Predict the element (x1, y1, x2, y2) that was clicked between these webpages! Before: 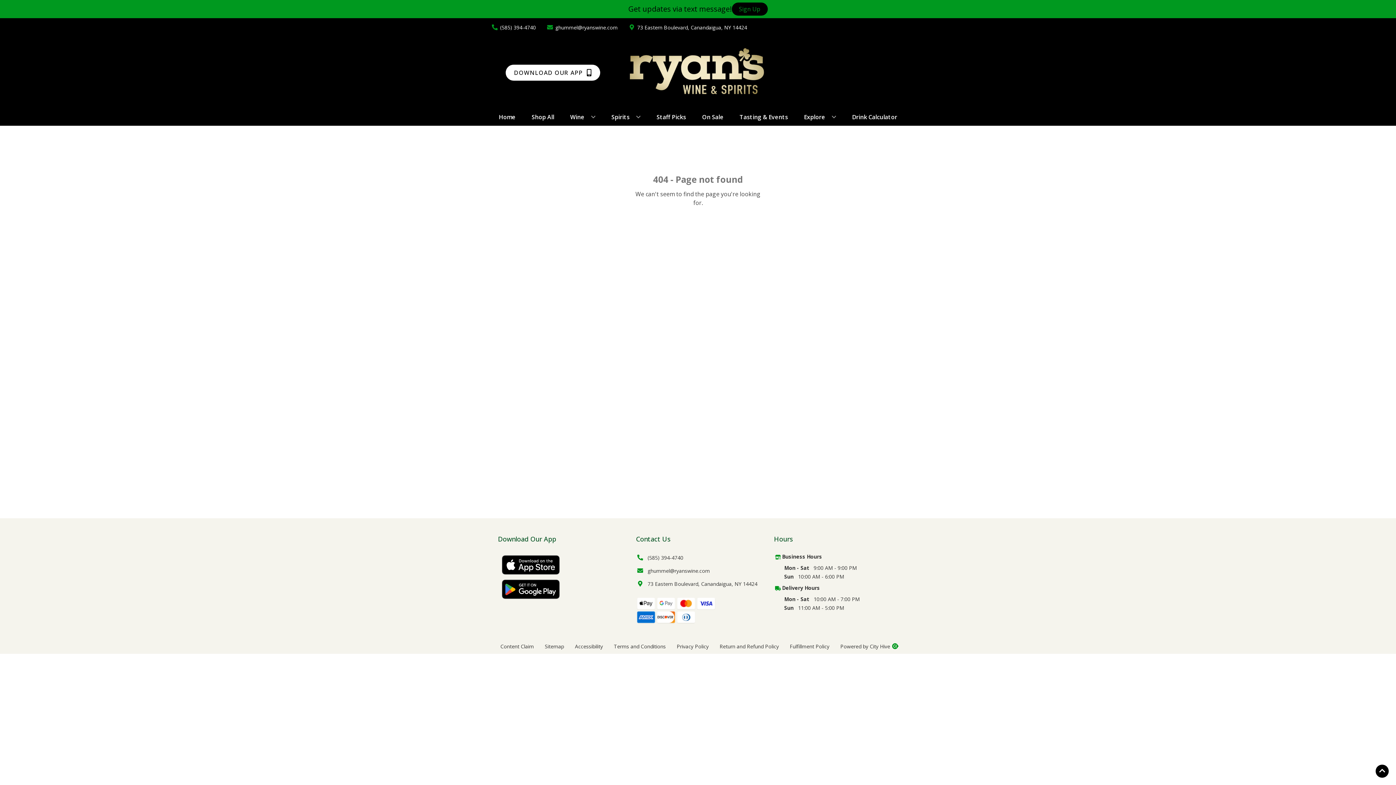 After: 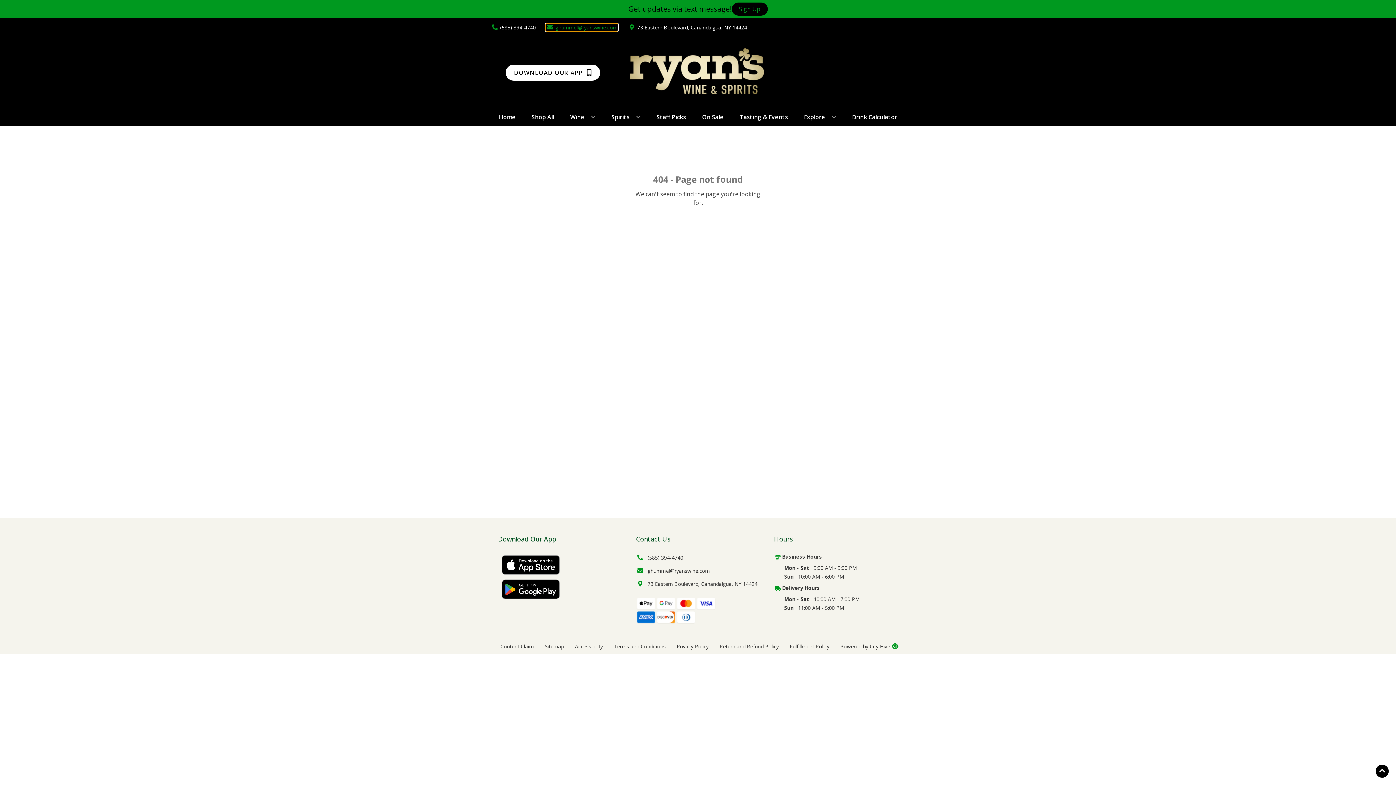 Action: label: Store Email address is ghummel@ryanswine.com Clicking will open a link in a new tab bbox: (546, 23, 617, 30)